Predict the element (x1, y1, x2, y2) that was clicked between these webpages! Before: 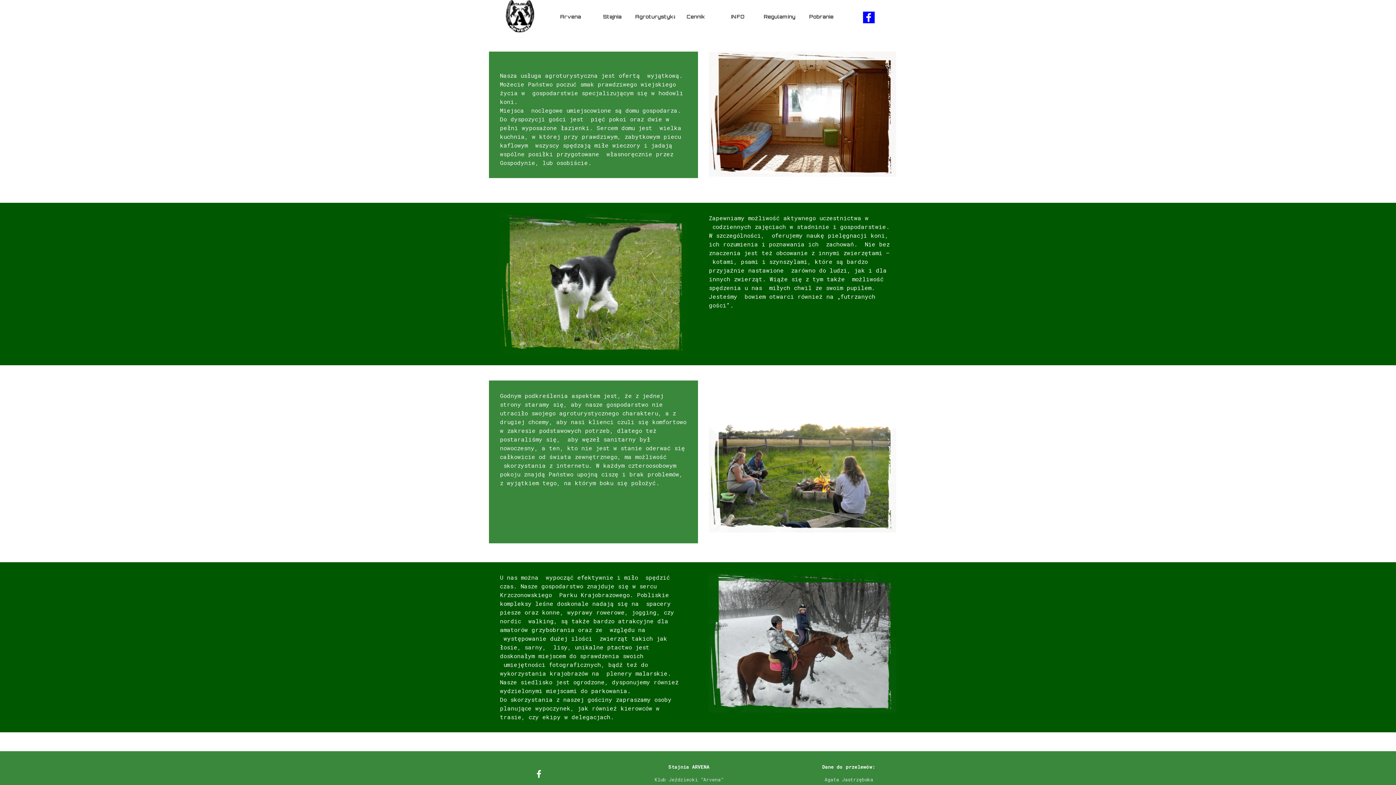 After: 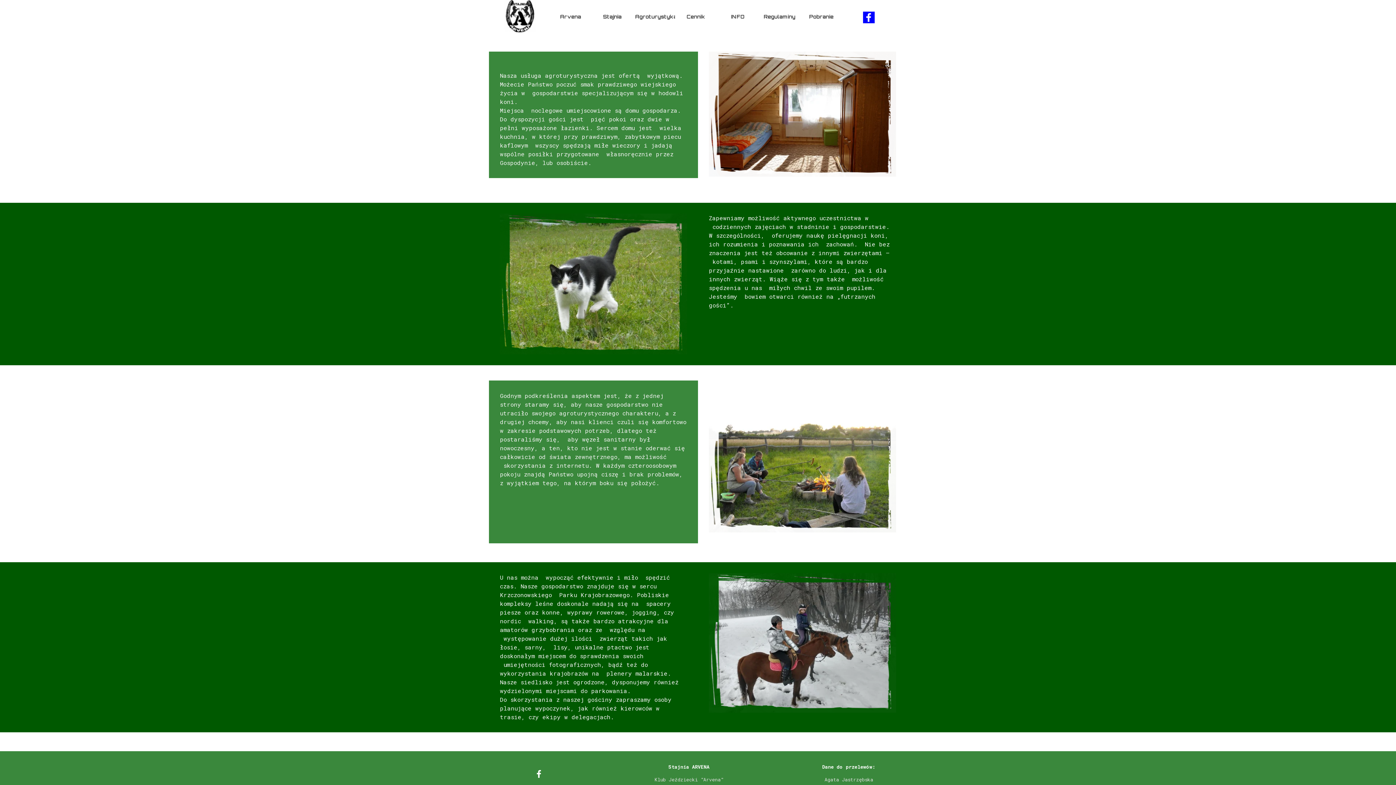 Action: bbox: (534, 769, 543, 778) label: facebook